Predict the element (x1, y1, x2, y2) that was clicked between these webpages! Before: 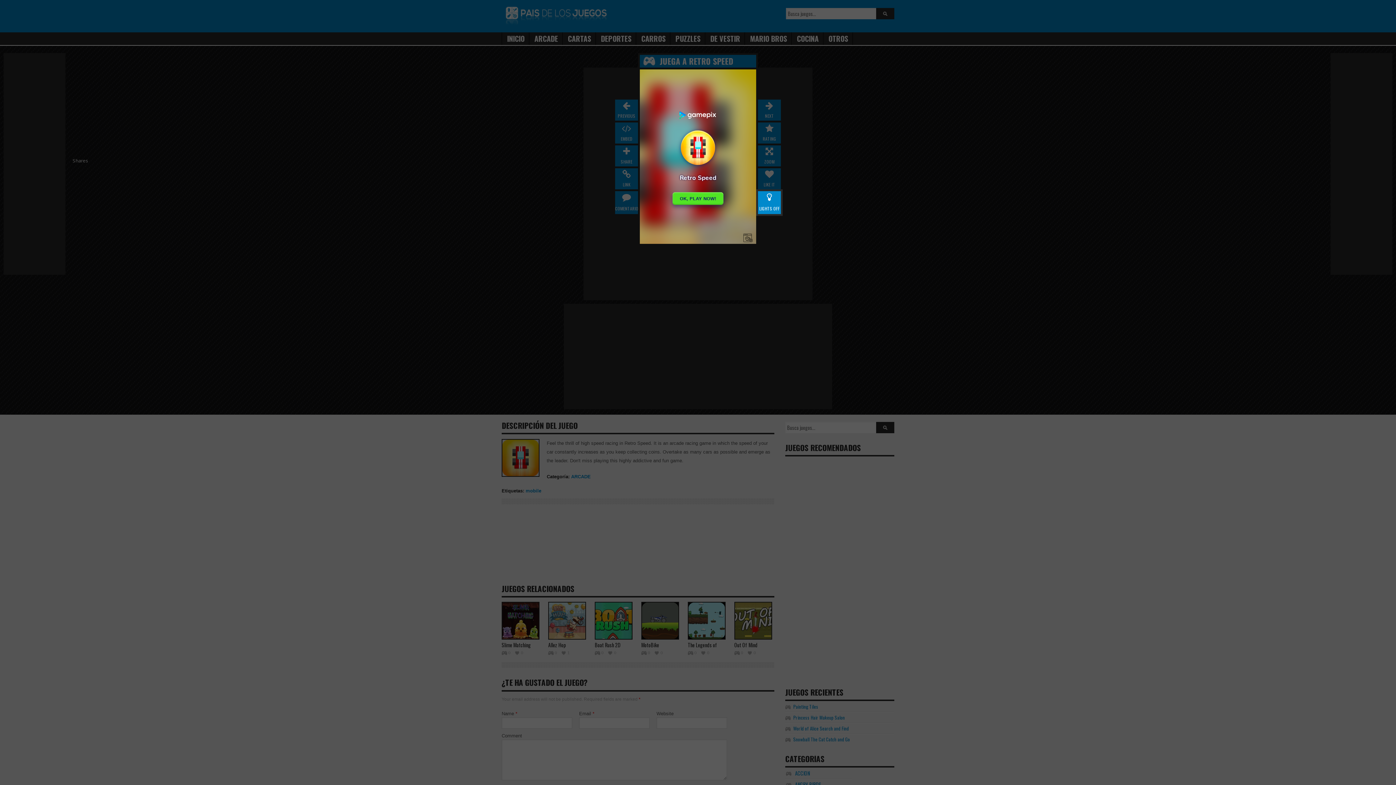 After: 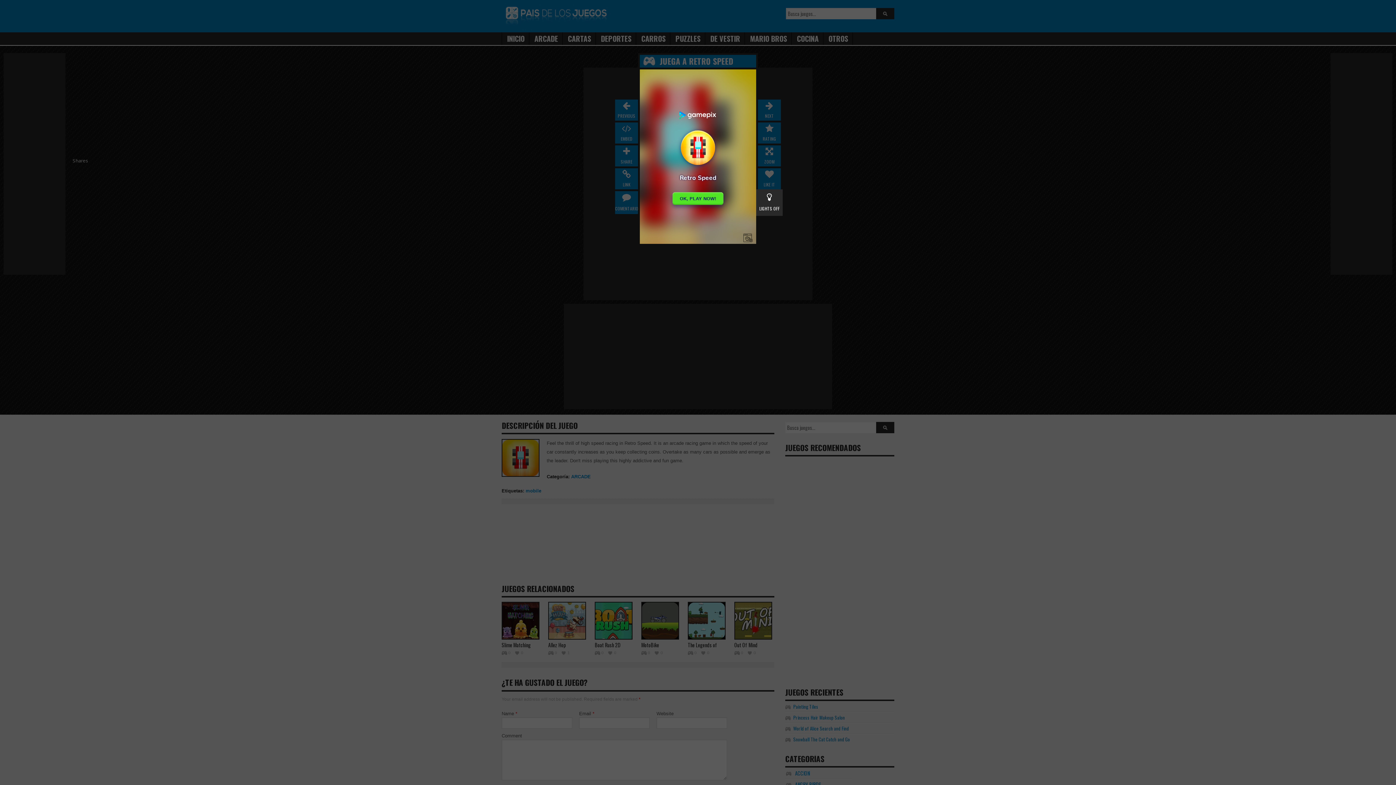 Action: label:  LIGHTS OFF bbox: (756, 189, 782, 216)